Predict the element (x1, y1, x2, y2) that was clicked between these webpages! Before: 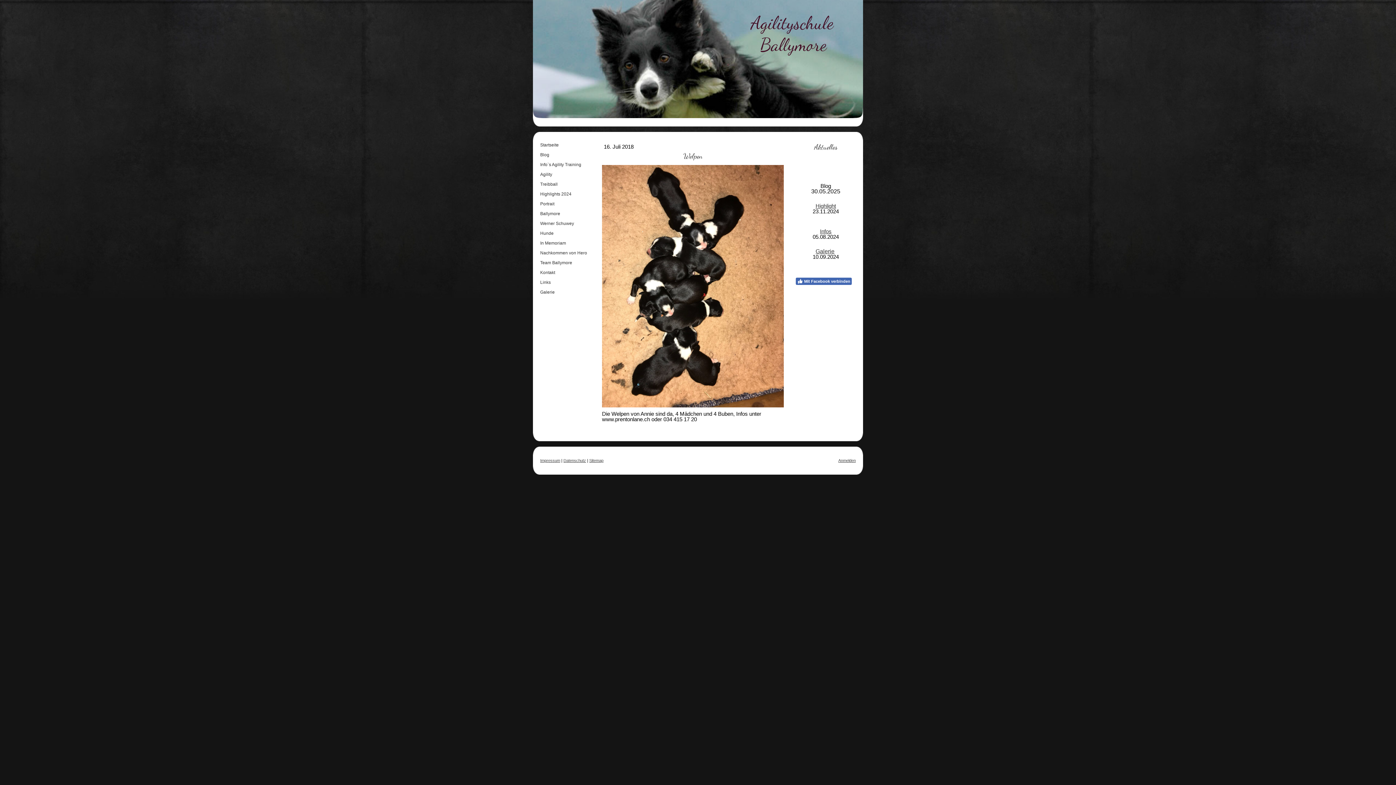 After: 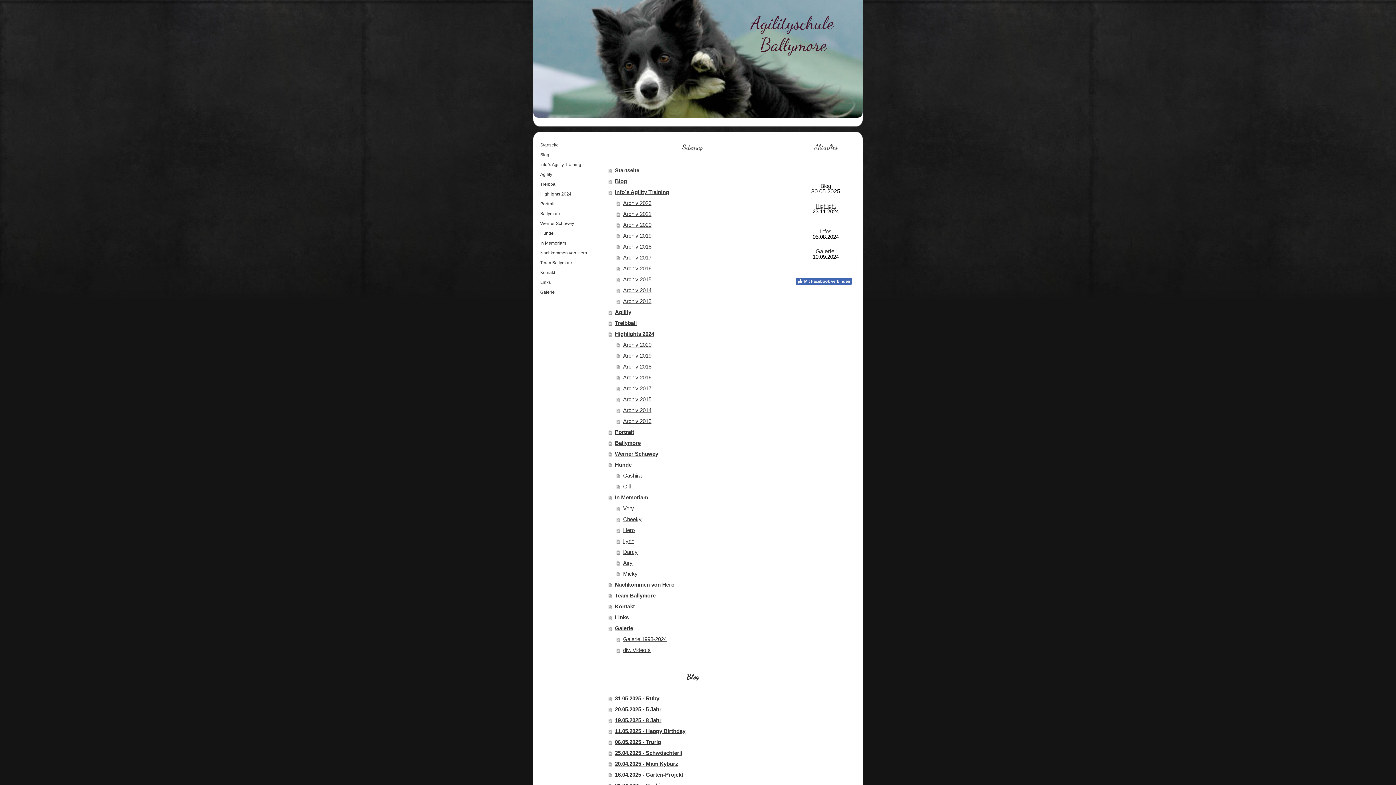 Action: label: Sitemap bbox: (589, 458, 603, 462)